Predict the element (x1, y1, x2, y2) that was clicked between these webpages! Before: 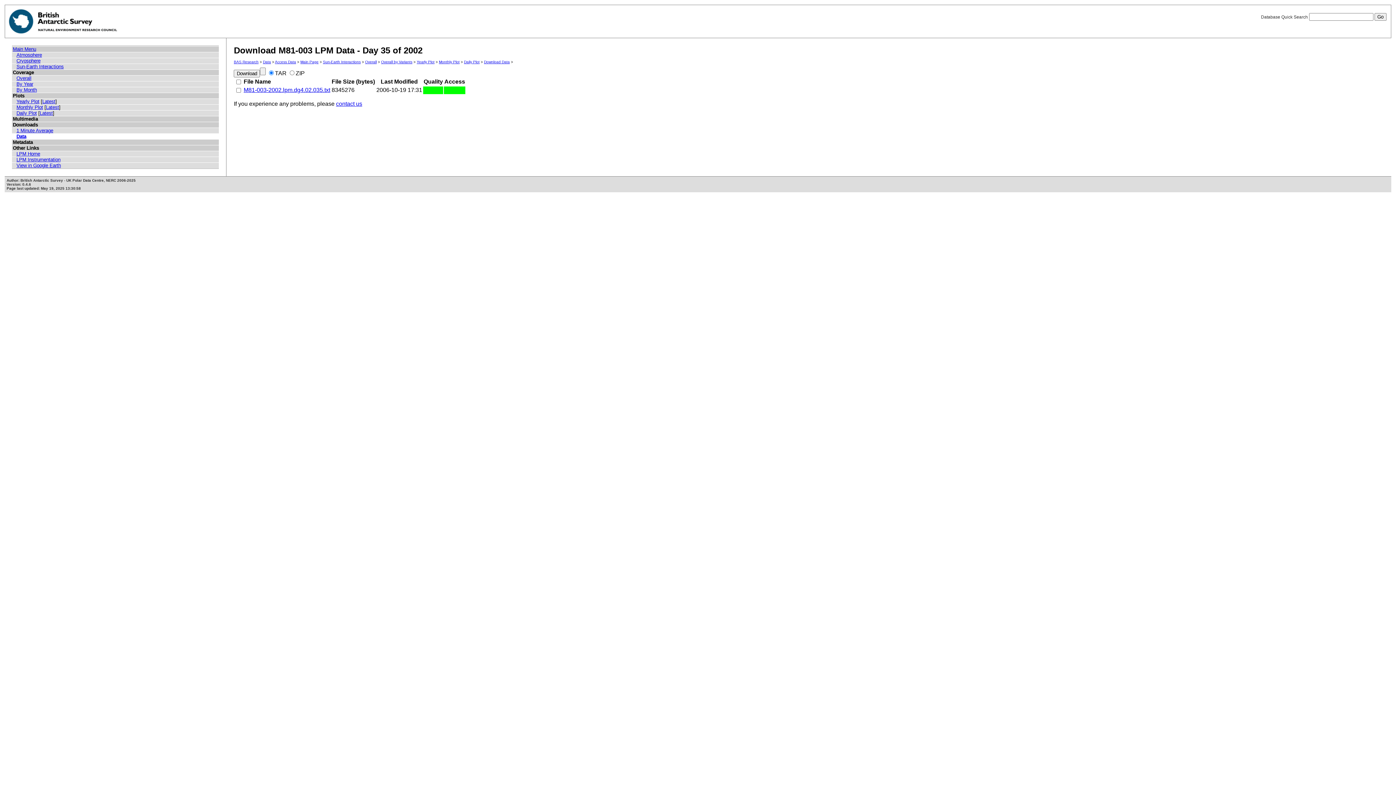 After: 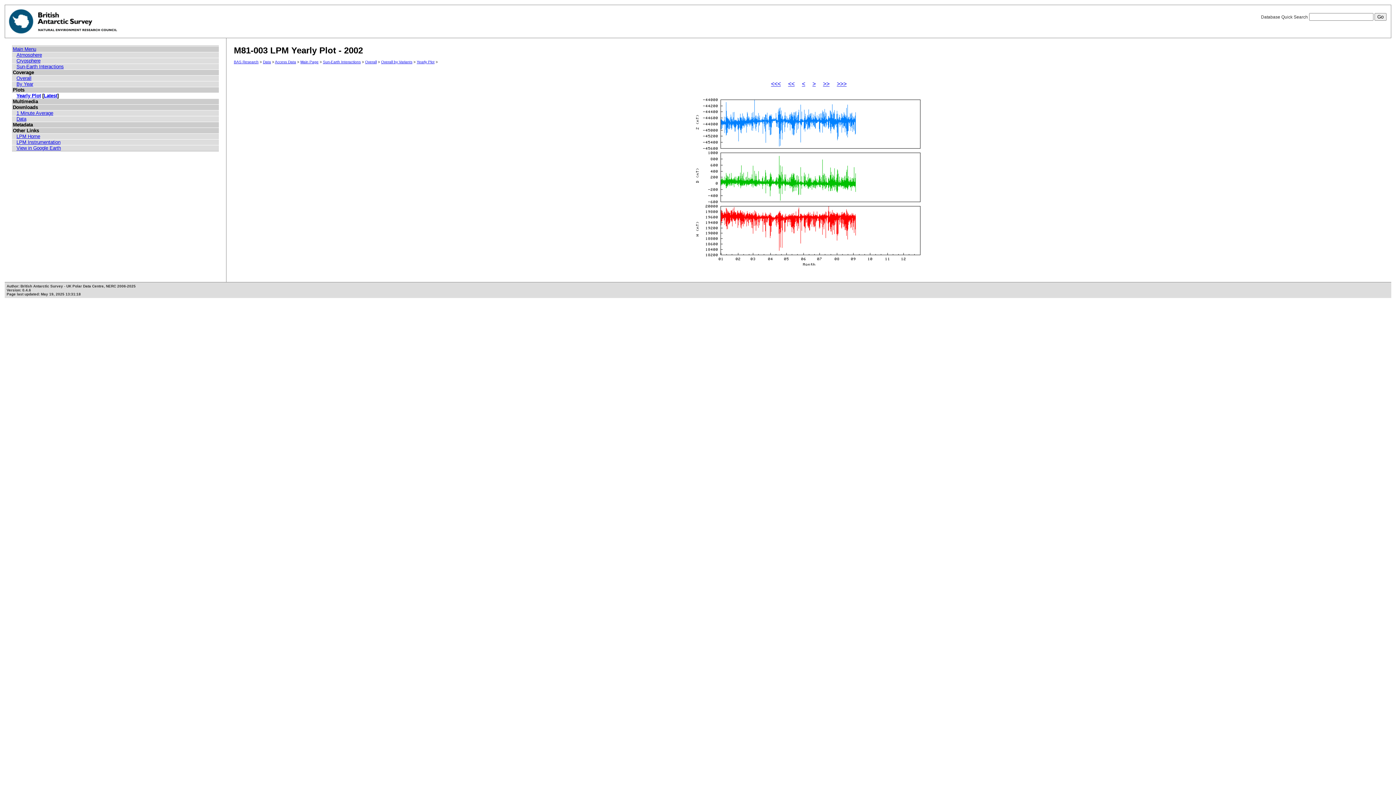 Action: bbox: (416, 60, 434, 64) label: Yearly Plot